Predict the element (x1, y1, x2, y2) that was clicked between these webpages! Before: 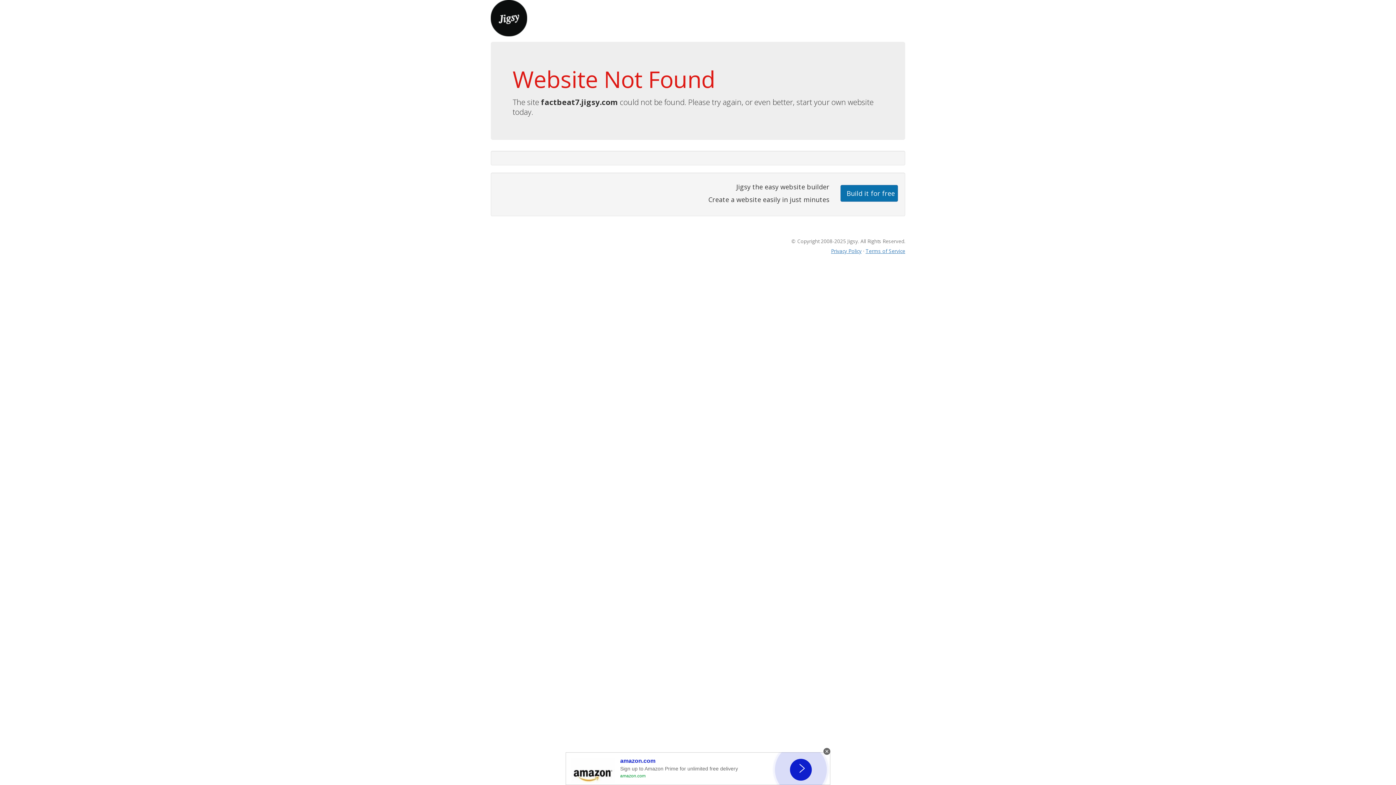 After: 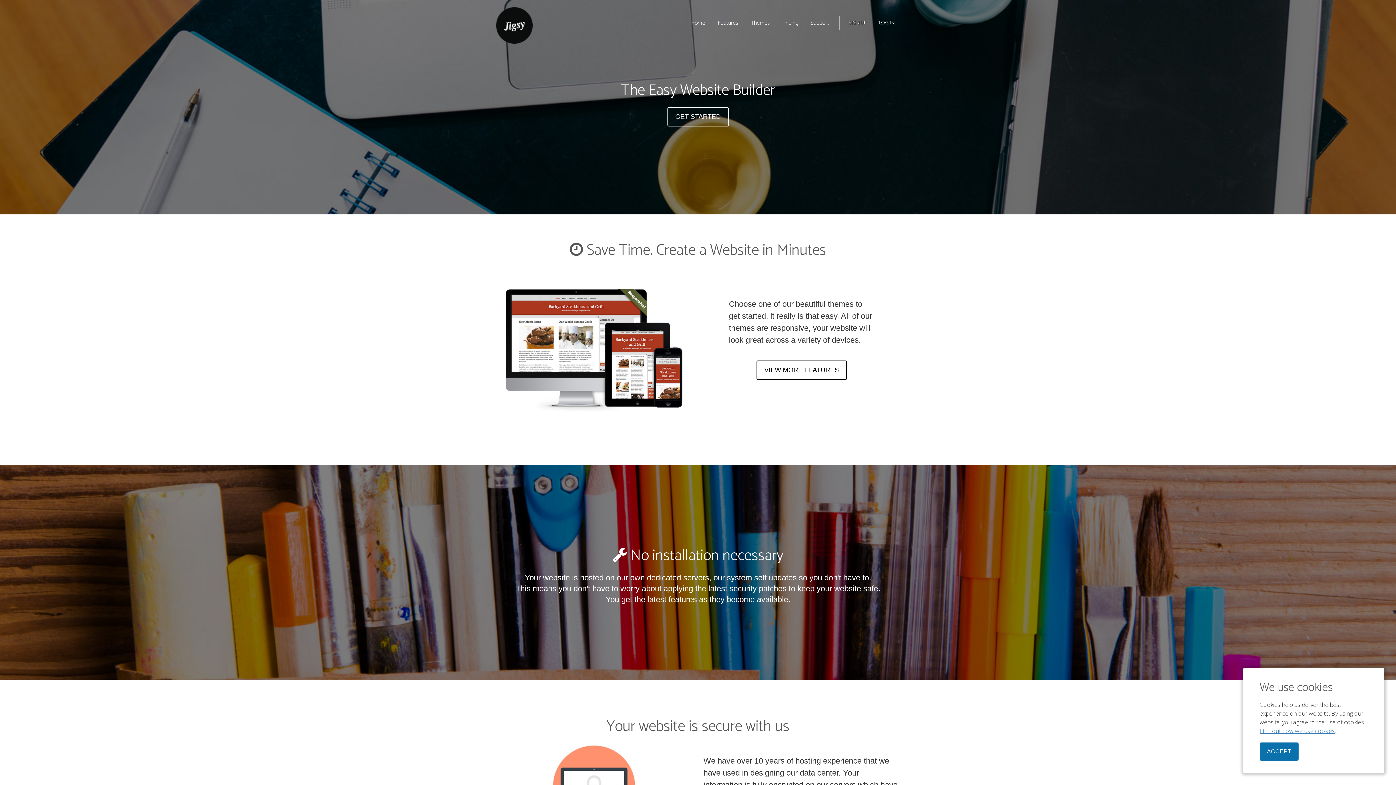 Action: bbox: (490, 13, 527, 21)